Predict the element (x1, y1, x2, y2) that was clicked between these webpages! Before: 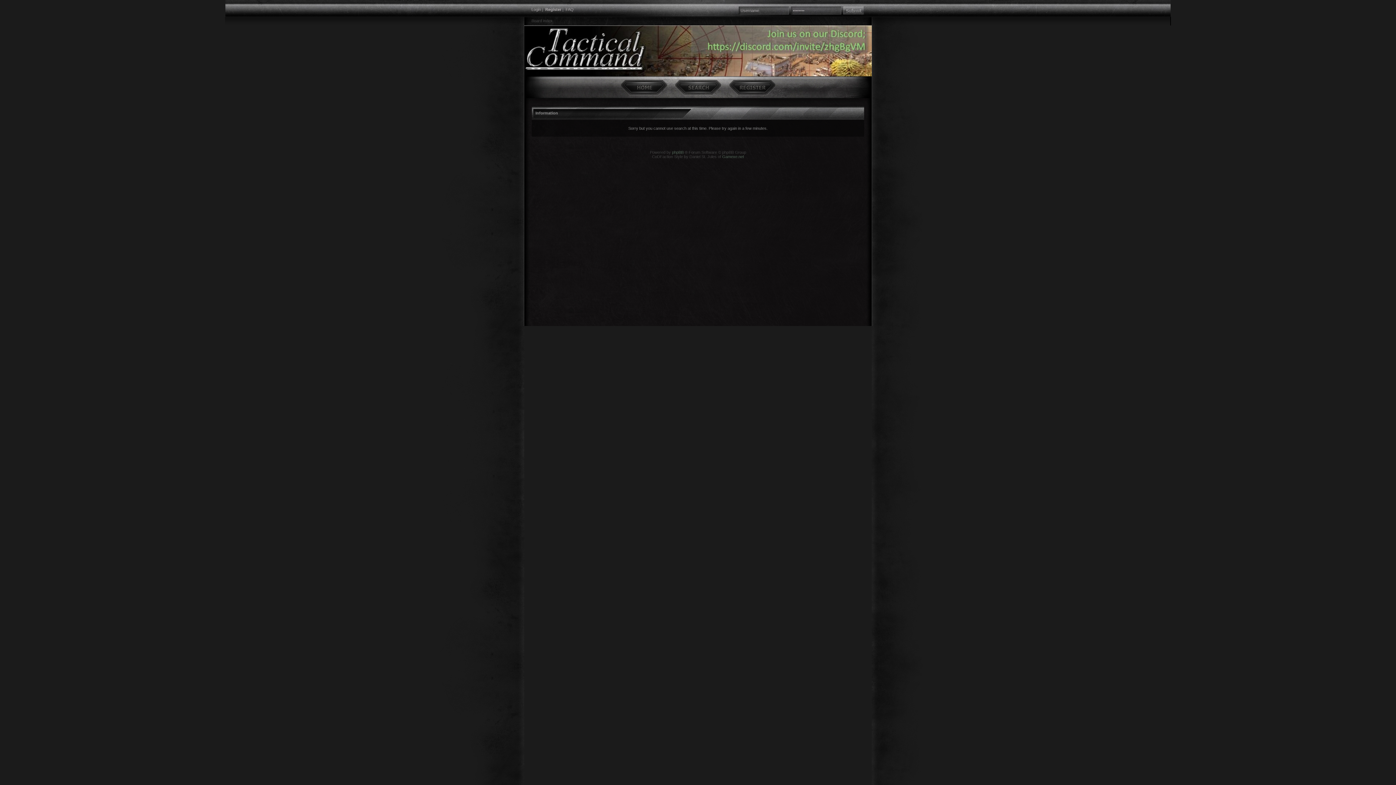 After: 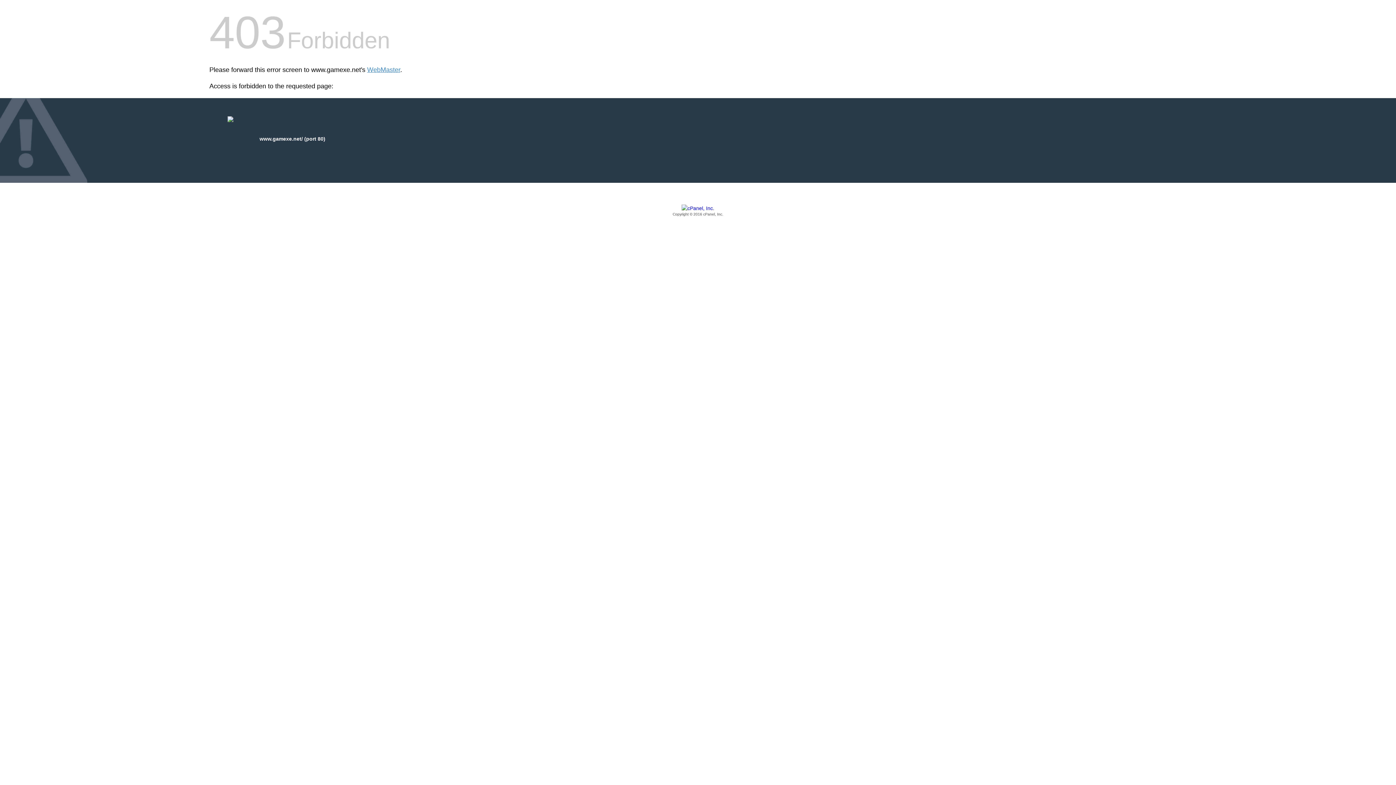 Action: label: Gamexe.net bbox: (722, 154, 744, 158)